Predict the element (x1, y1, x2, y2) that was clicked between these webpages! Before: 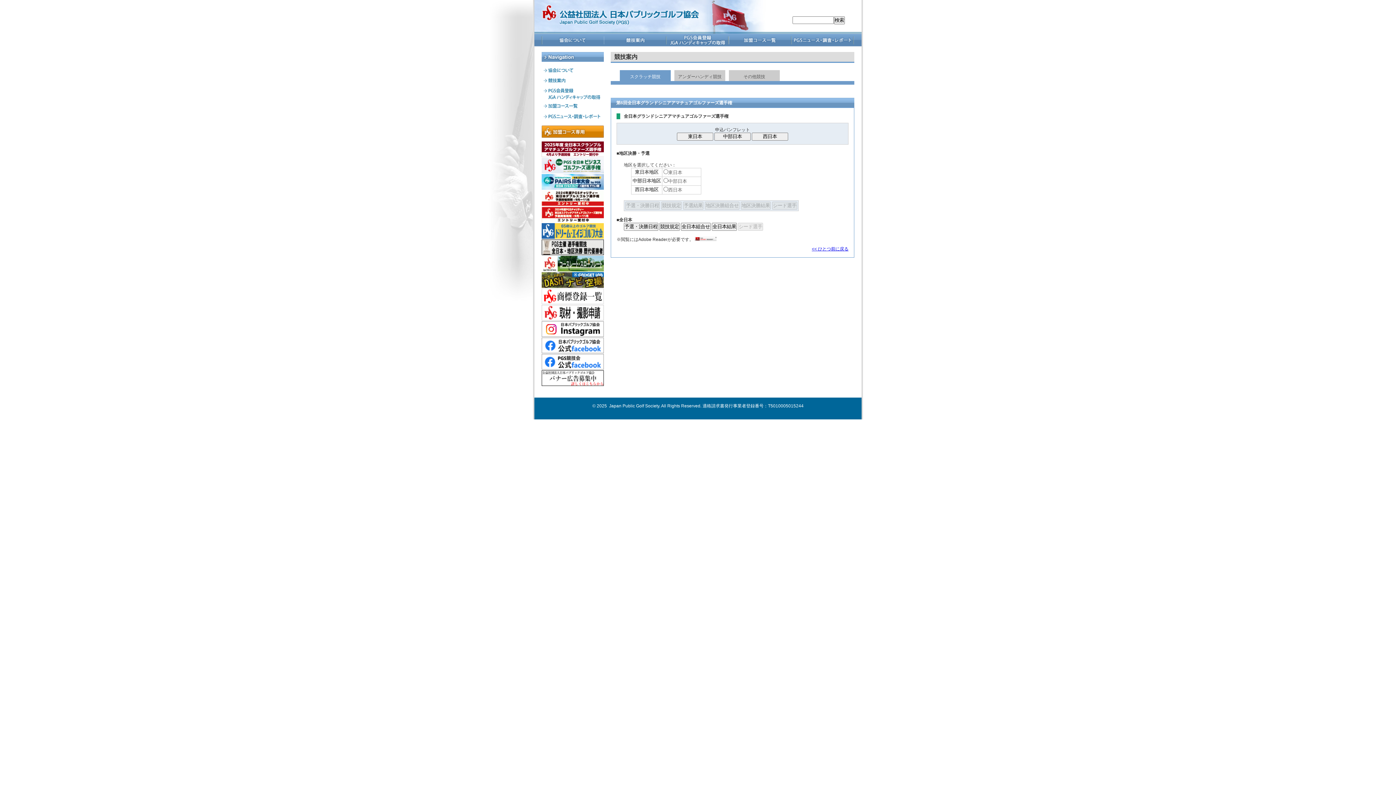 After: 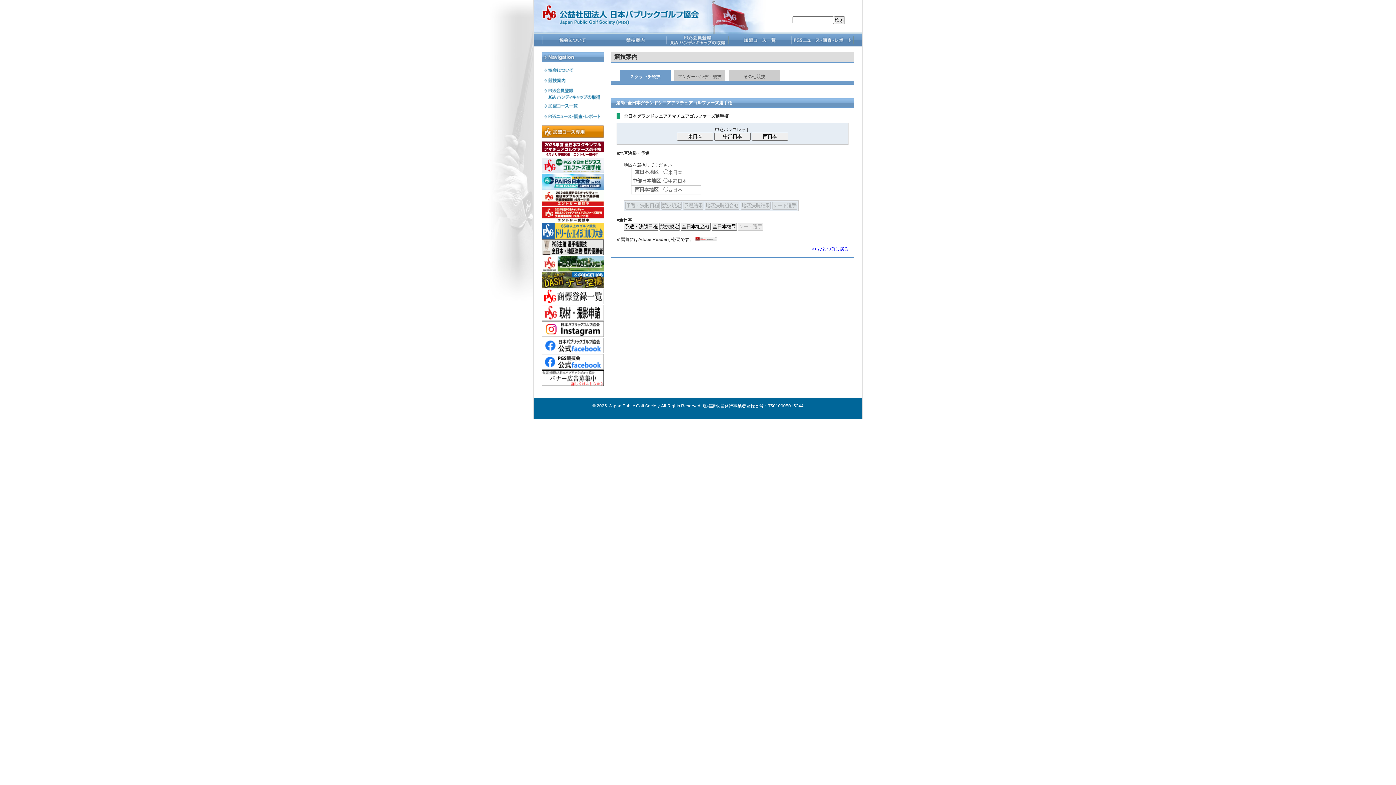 Action: bbox: (541, 190, 604, 206)